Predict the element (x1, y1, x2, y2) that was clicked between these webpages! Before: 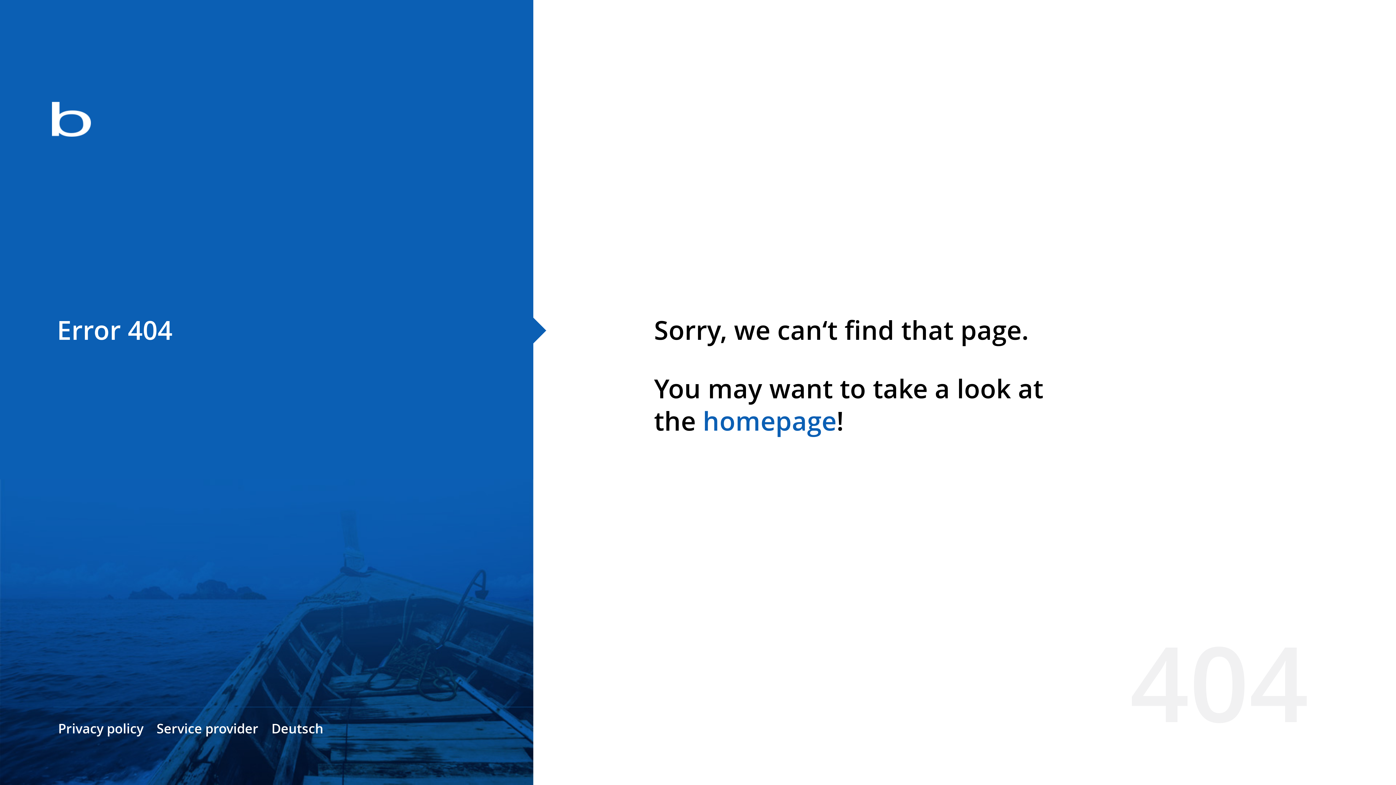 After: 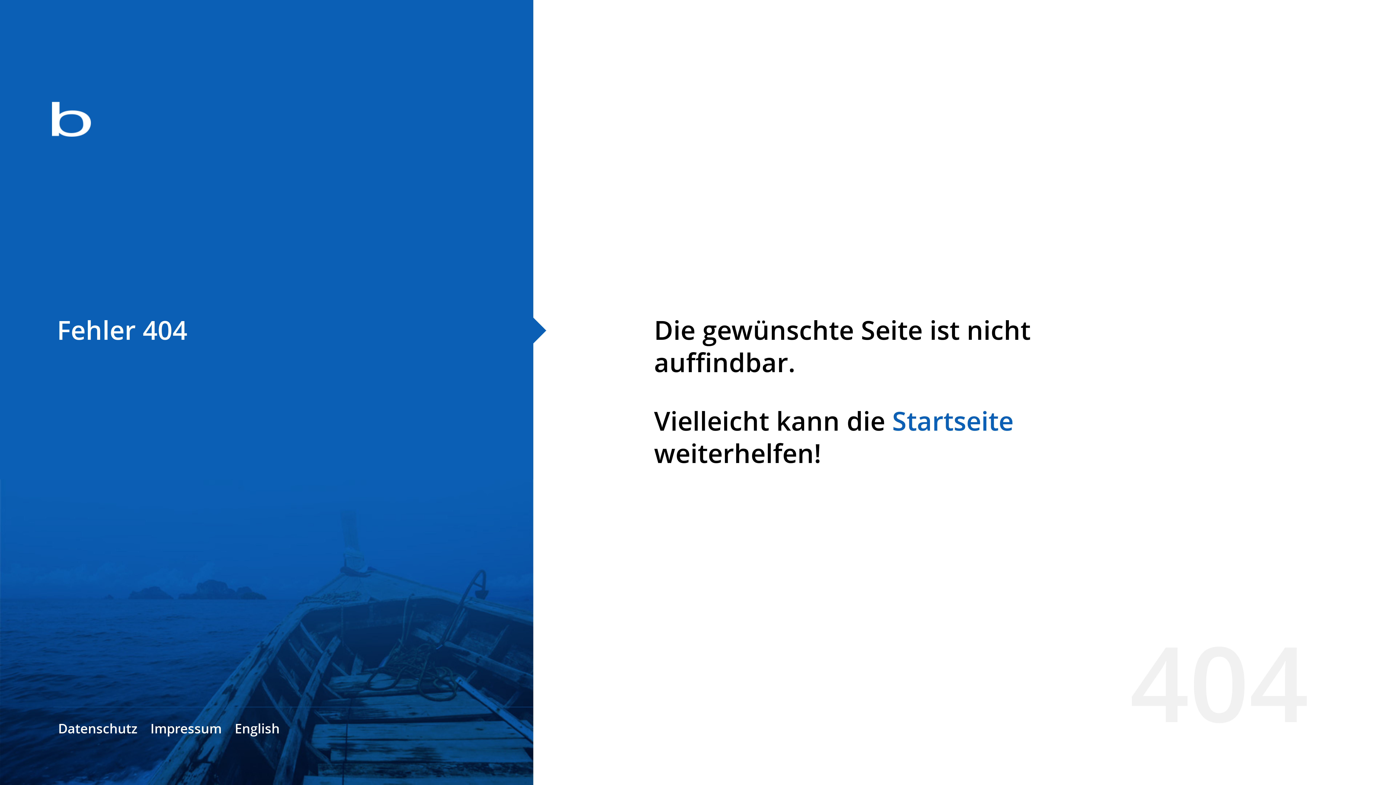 Action: bbox: (271, 720, 323, 737) label: Deutsch